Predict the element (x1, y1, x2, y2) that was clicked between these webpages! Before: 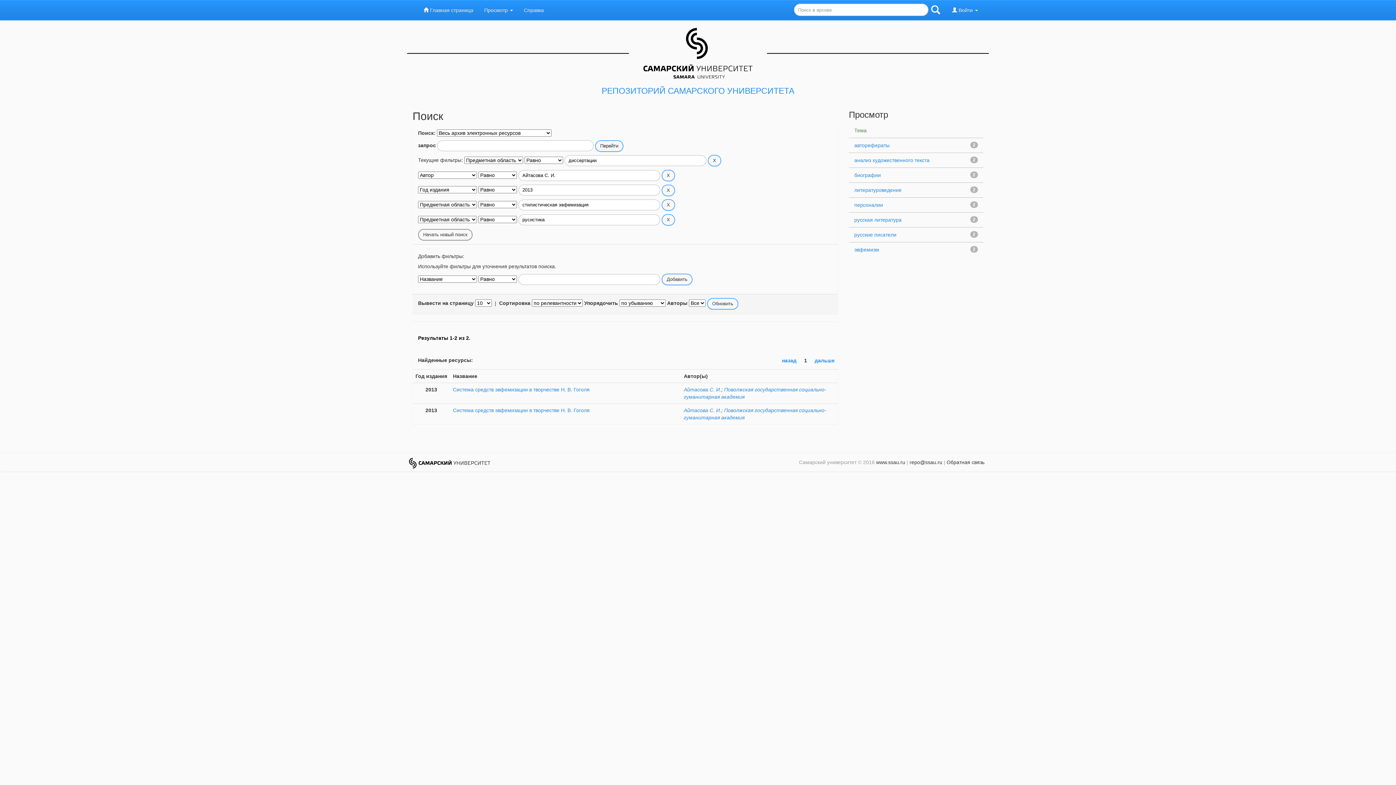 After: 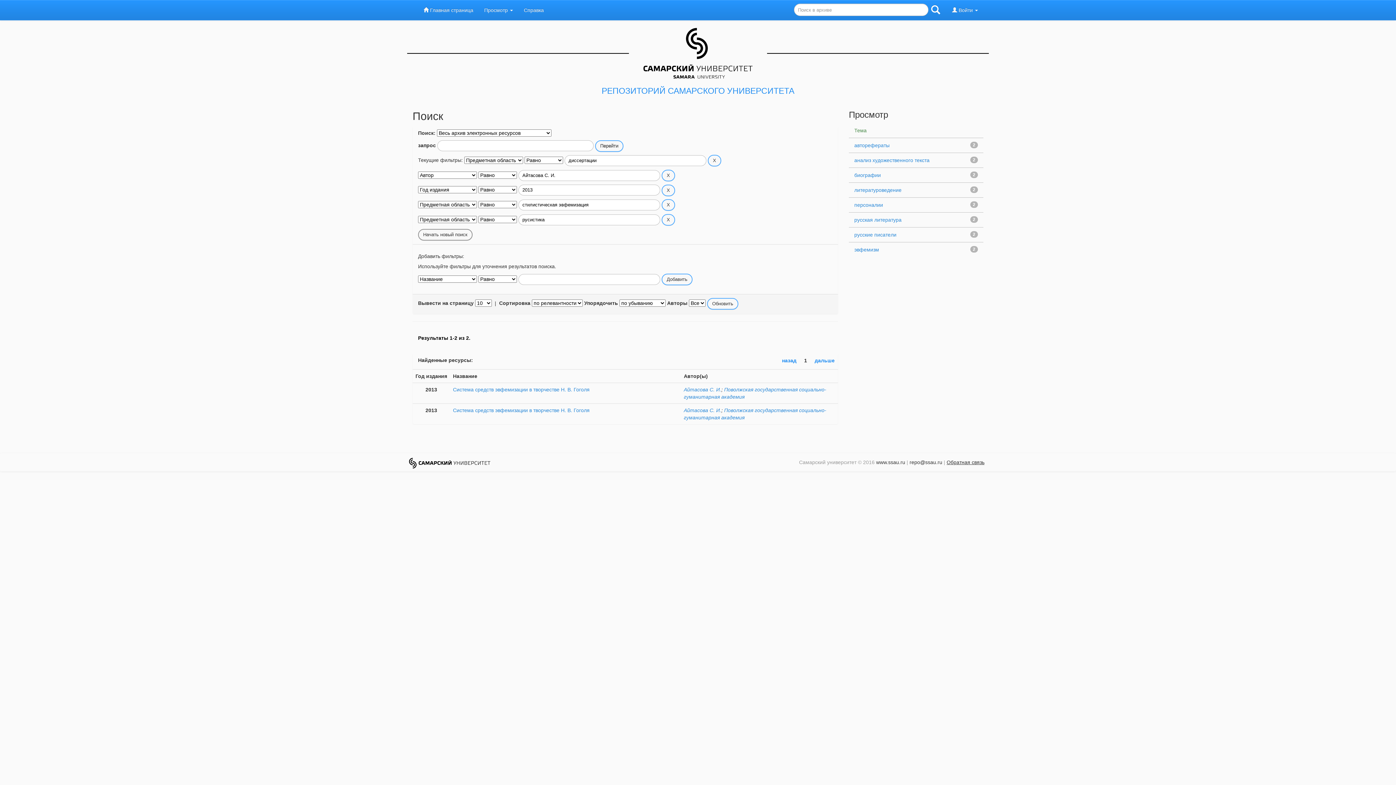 Action: bbox: (946, 459, 984, 465) label: Обратная связь